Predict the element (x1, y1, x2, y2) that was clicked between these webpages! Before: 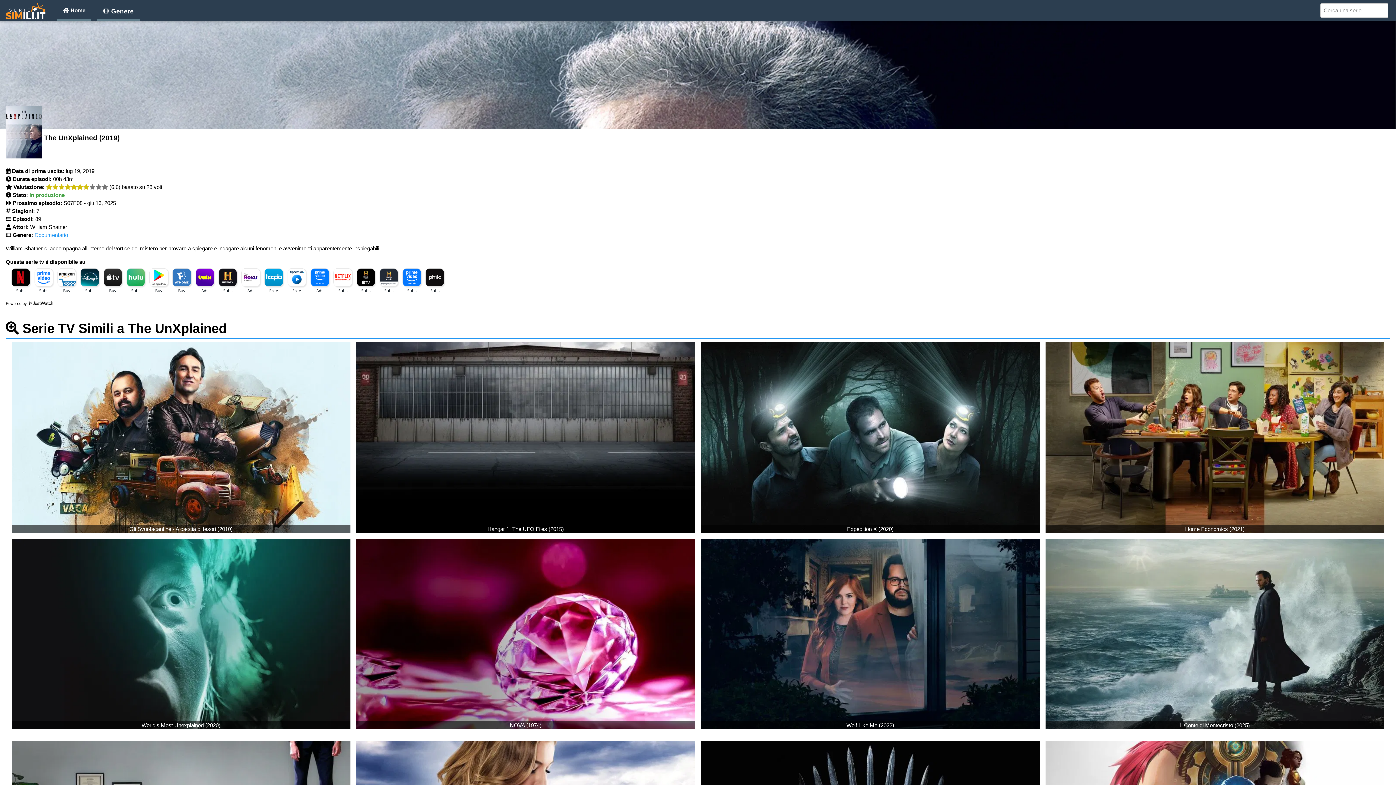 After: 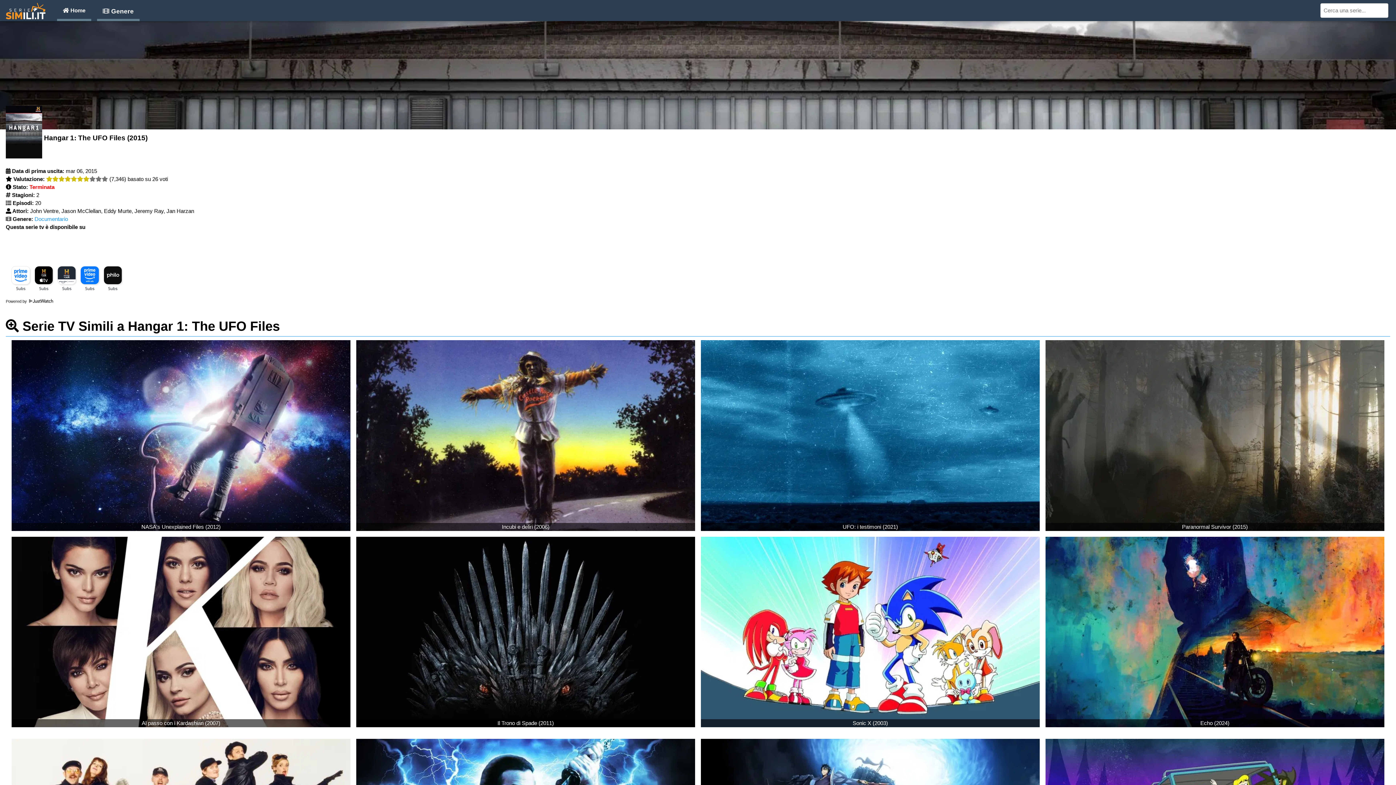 Action: bbox: (353, 342, 698, 533) label: Hangar 1: The UFO Files (2015)